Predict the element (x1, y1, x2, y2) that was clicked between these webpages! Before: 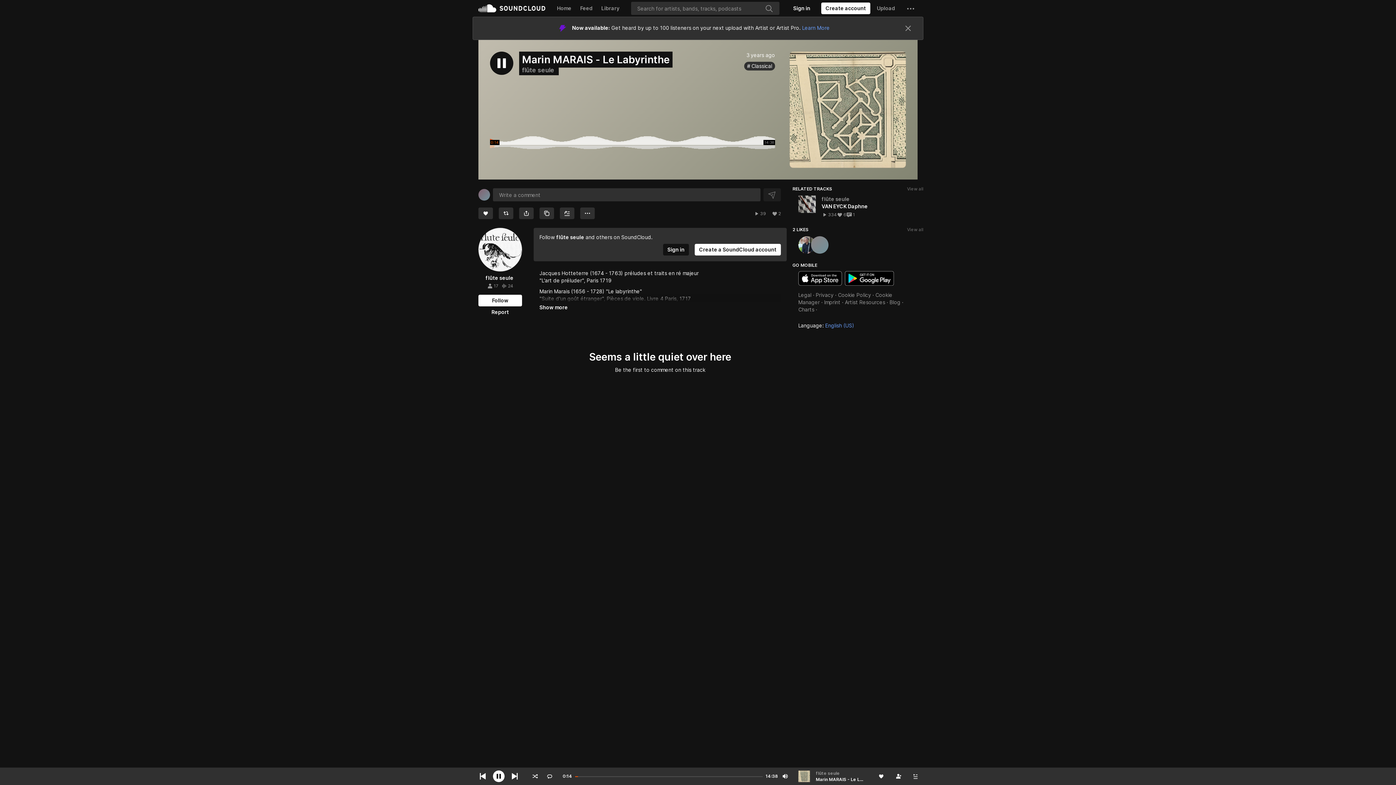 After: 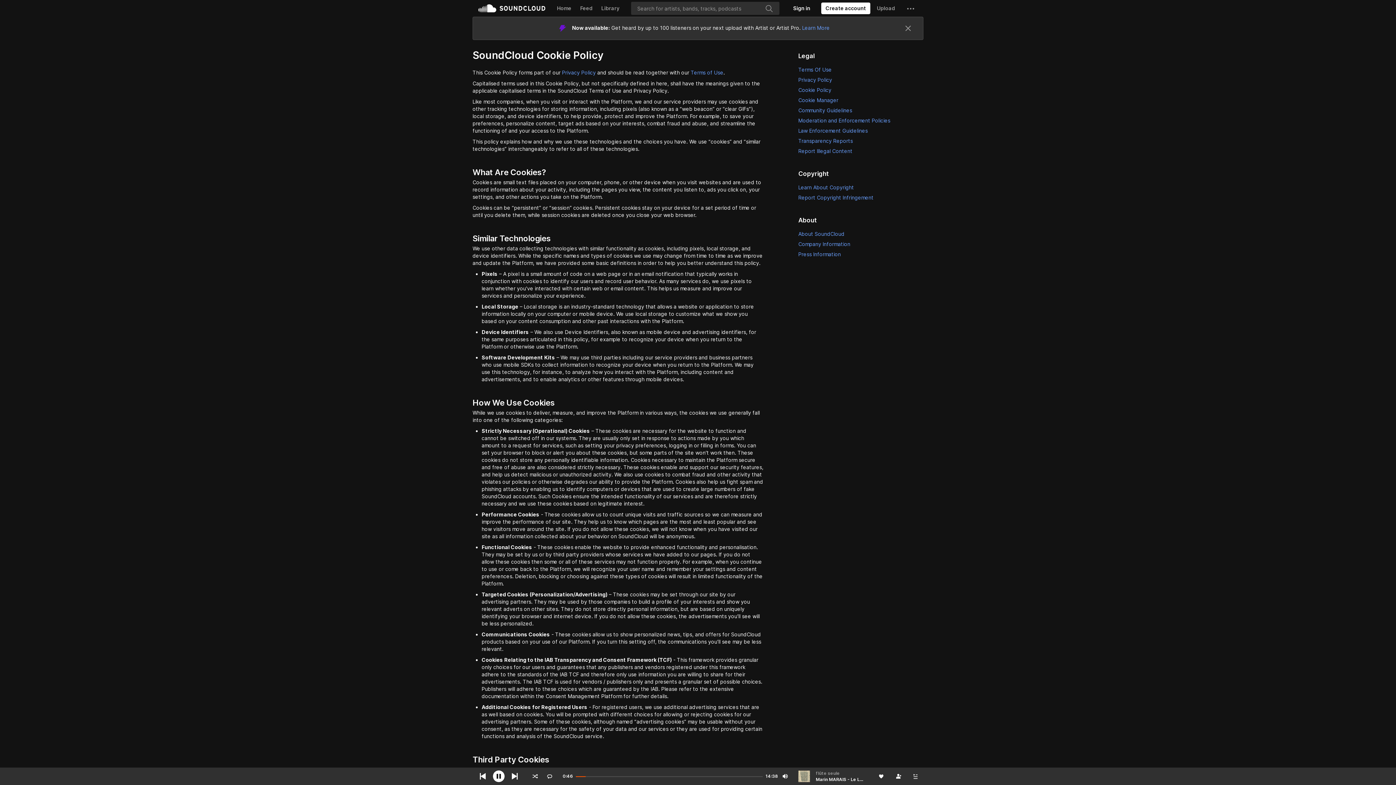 Action: bbox: (838, 165, 871, 171) label: Cookie Policy